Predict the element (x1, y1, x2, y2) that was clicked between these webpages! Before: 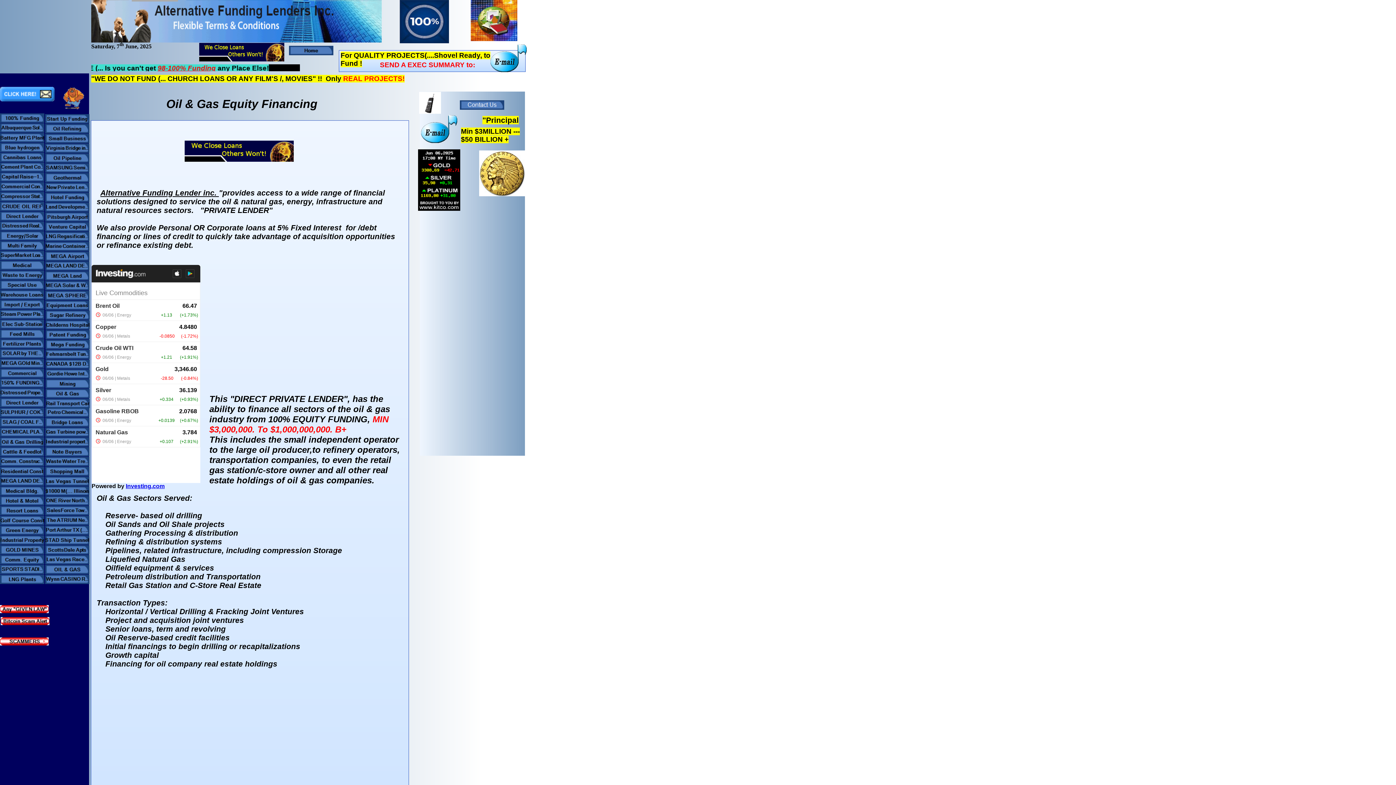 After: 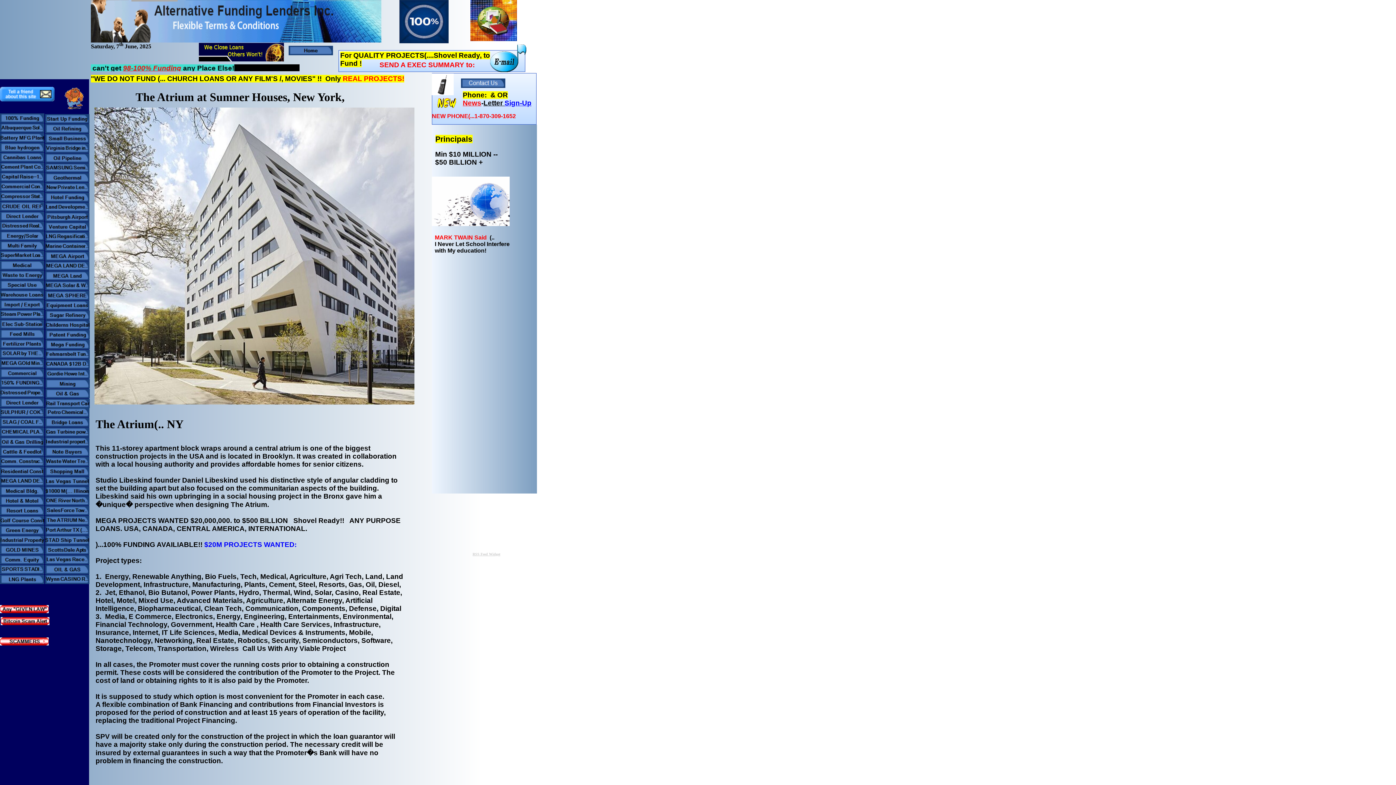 Action: bbox: (479, 150, 525, 156)